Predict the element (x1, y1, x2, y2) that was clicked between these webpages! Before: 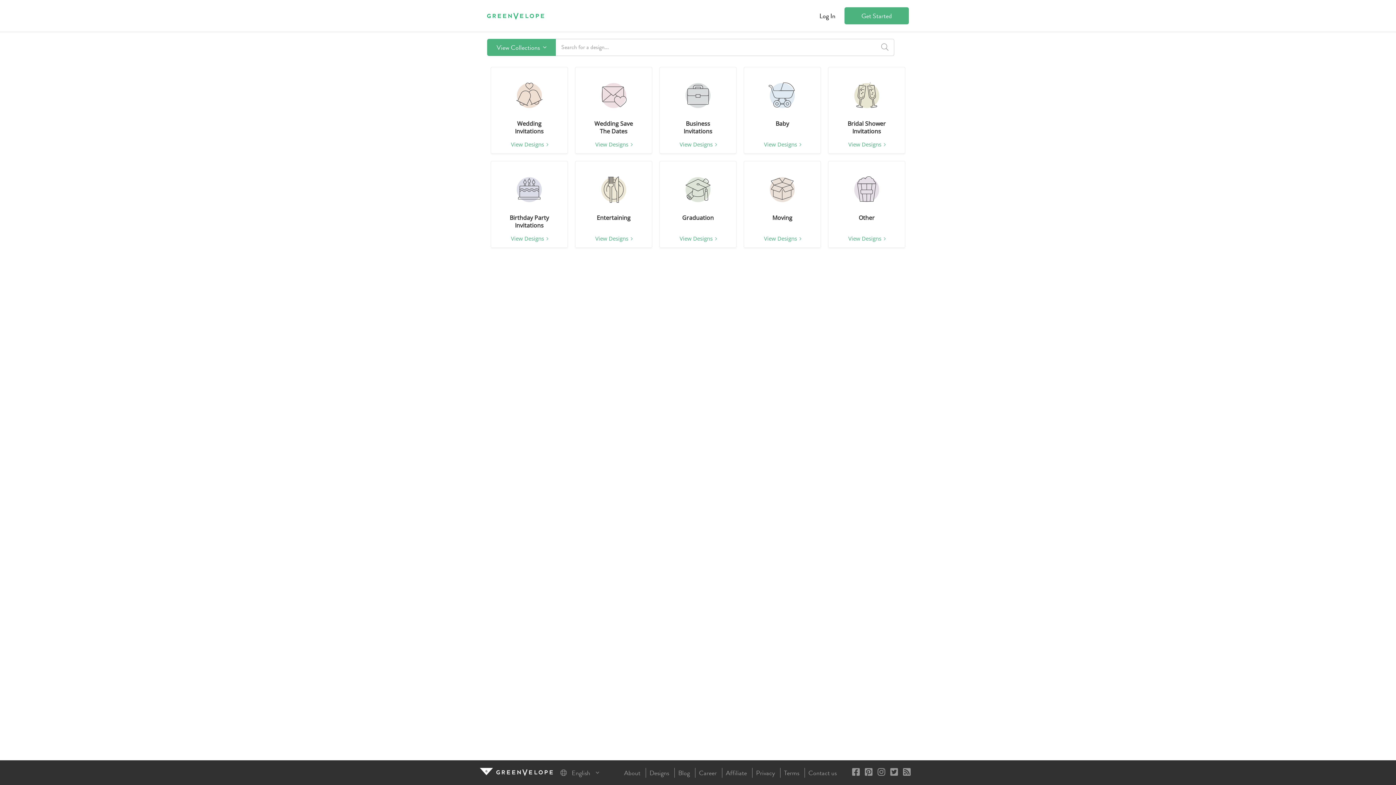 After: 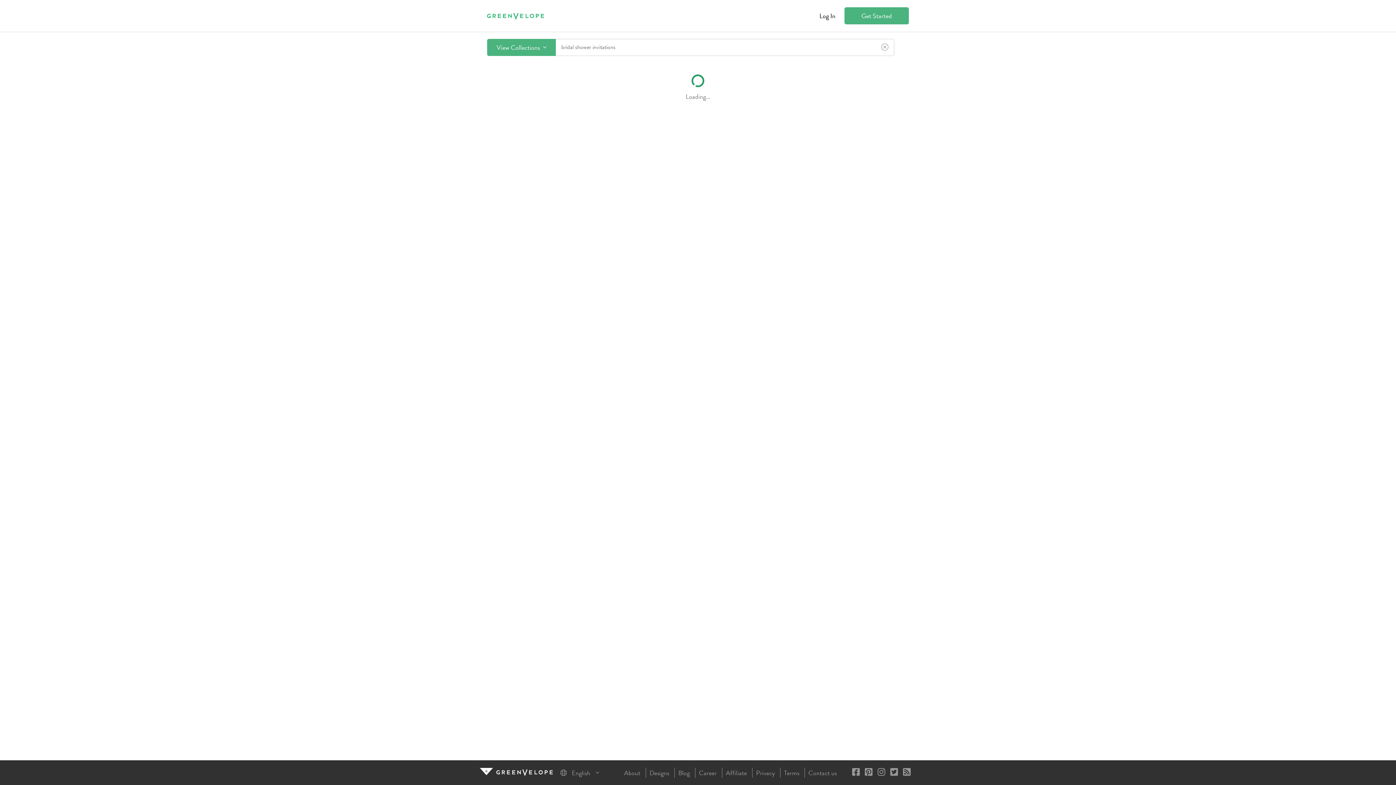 Action: bbox: (852, 80, 881, 110)